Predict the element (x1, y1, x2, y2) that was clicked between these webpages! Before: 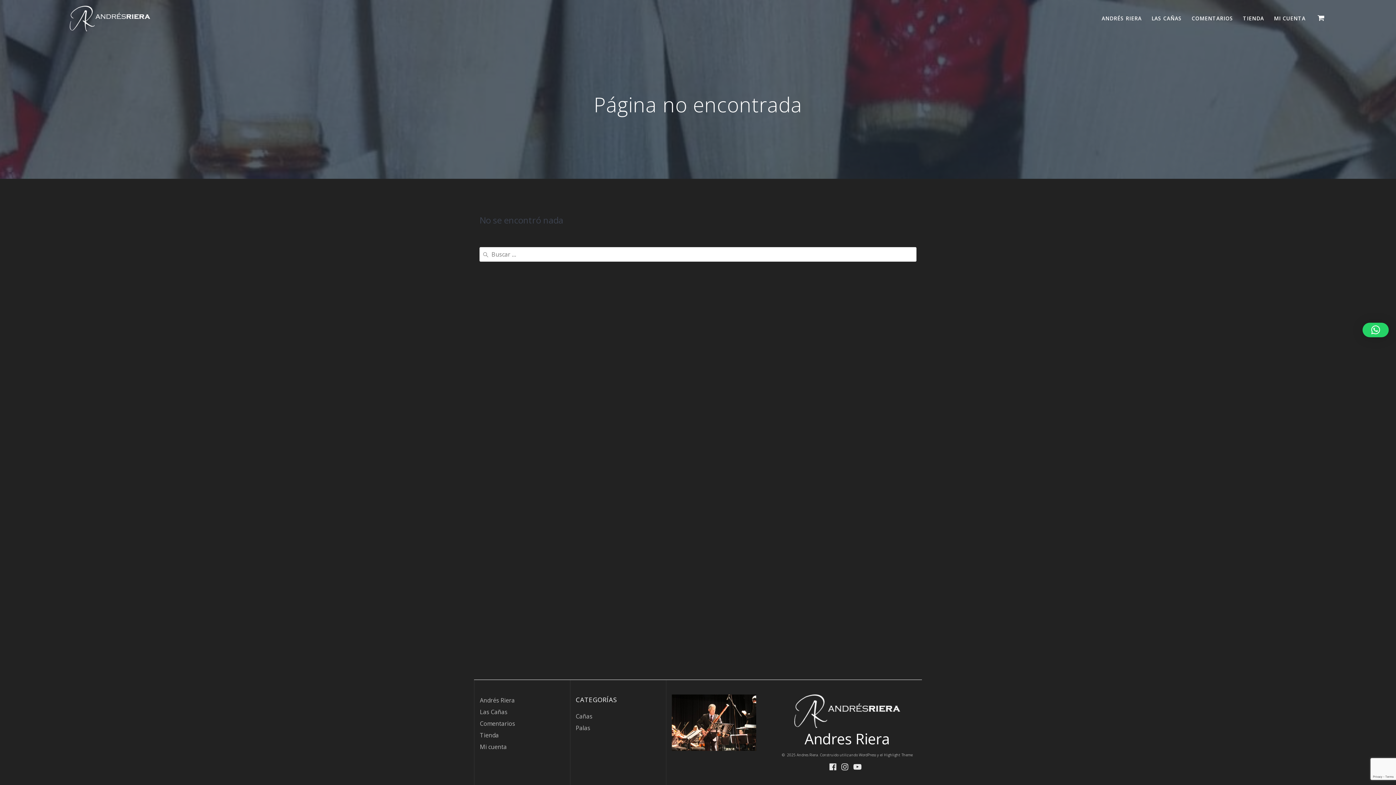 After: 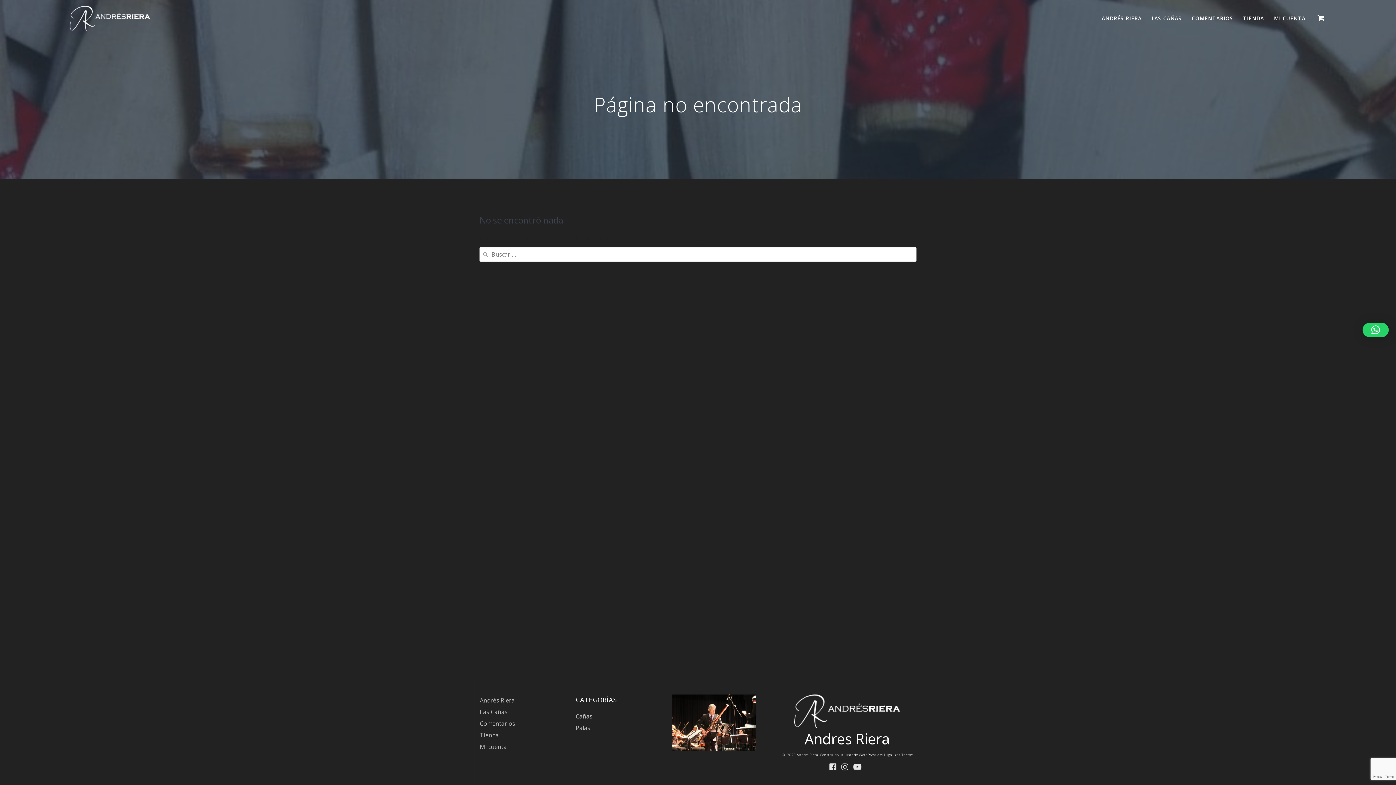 Action: bbox: (1362, 322, 1389, 337)